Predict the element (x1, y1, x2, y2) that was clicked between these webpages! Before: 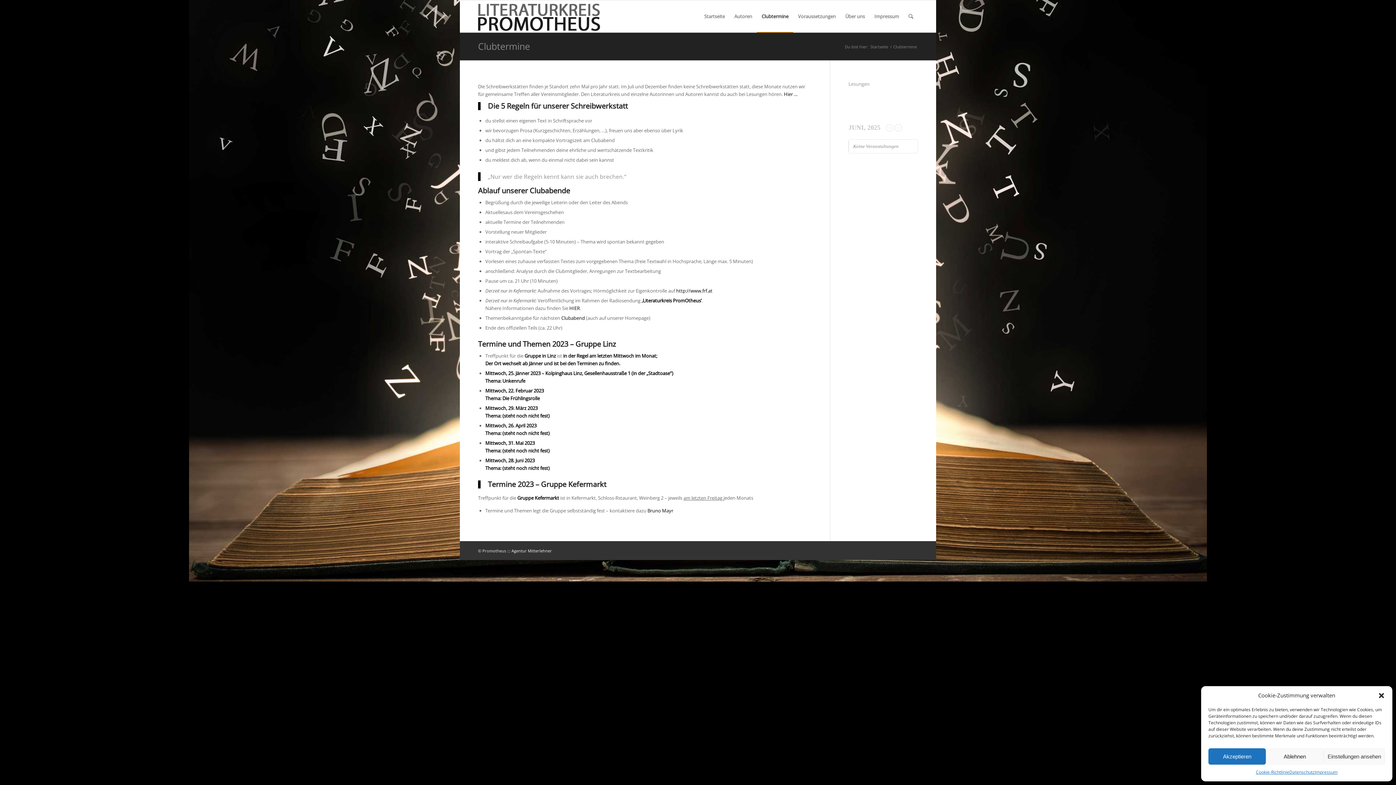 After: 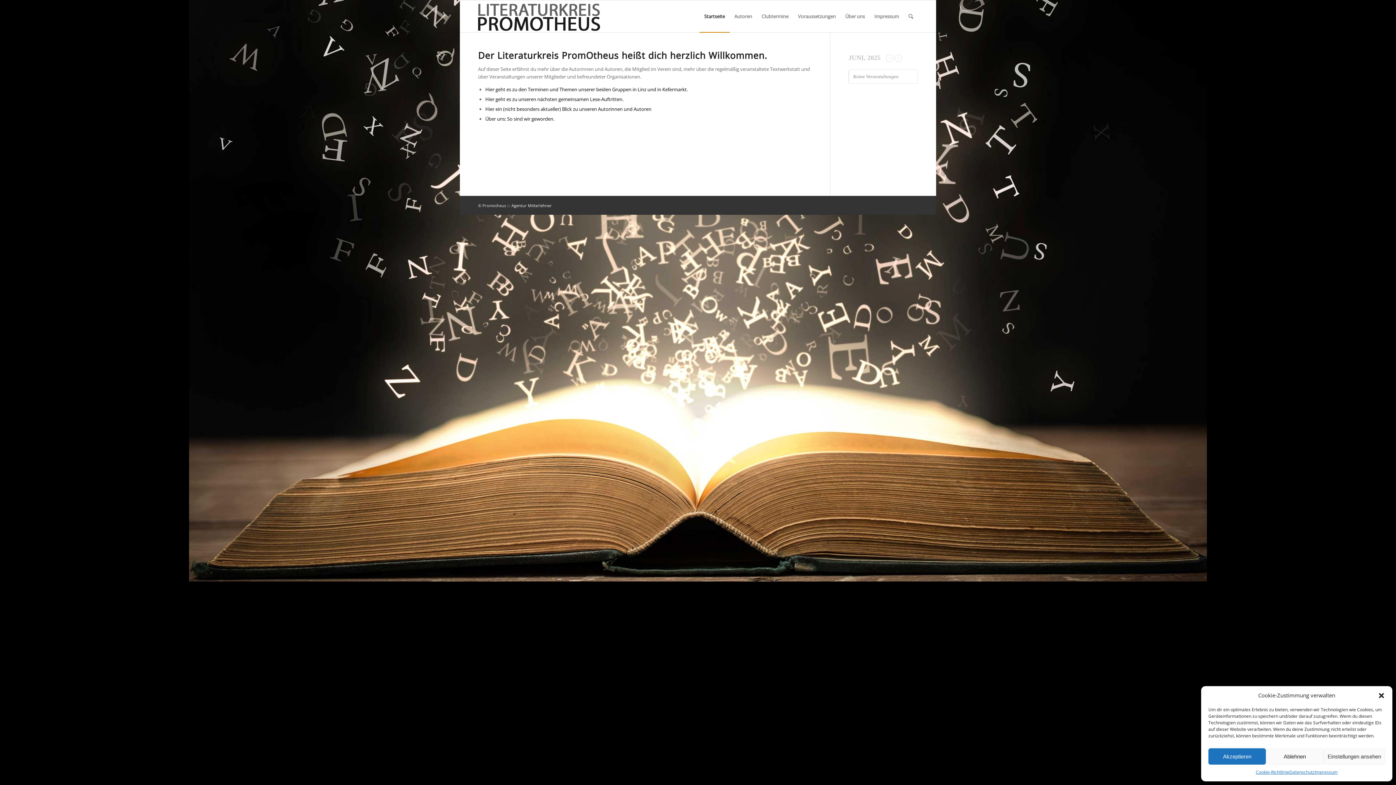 Action: bbox: (699, 0, 729, 32) label: Startseite